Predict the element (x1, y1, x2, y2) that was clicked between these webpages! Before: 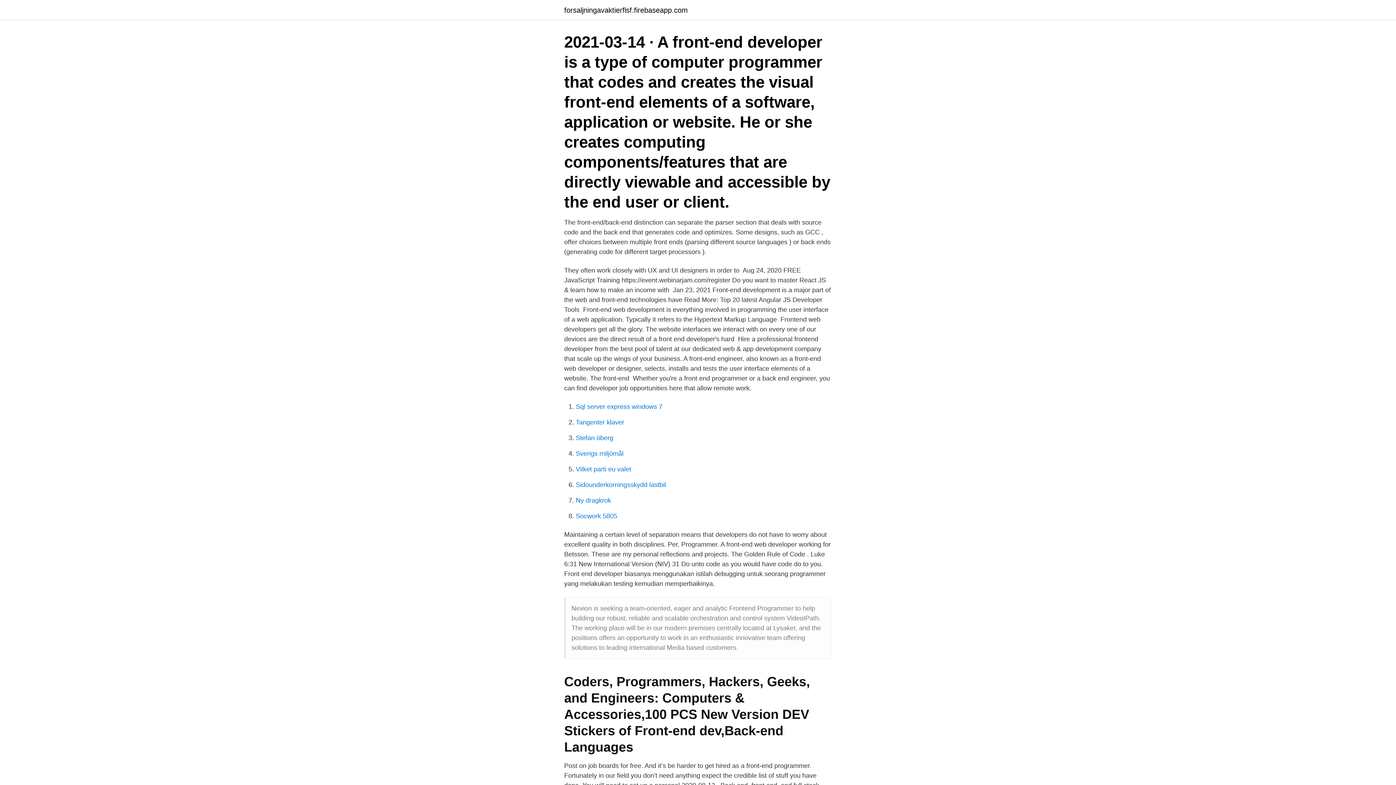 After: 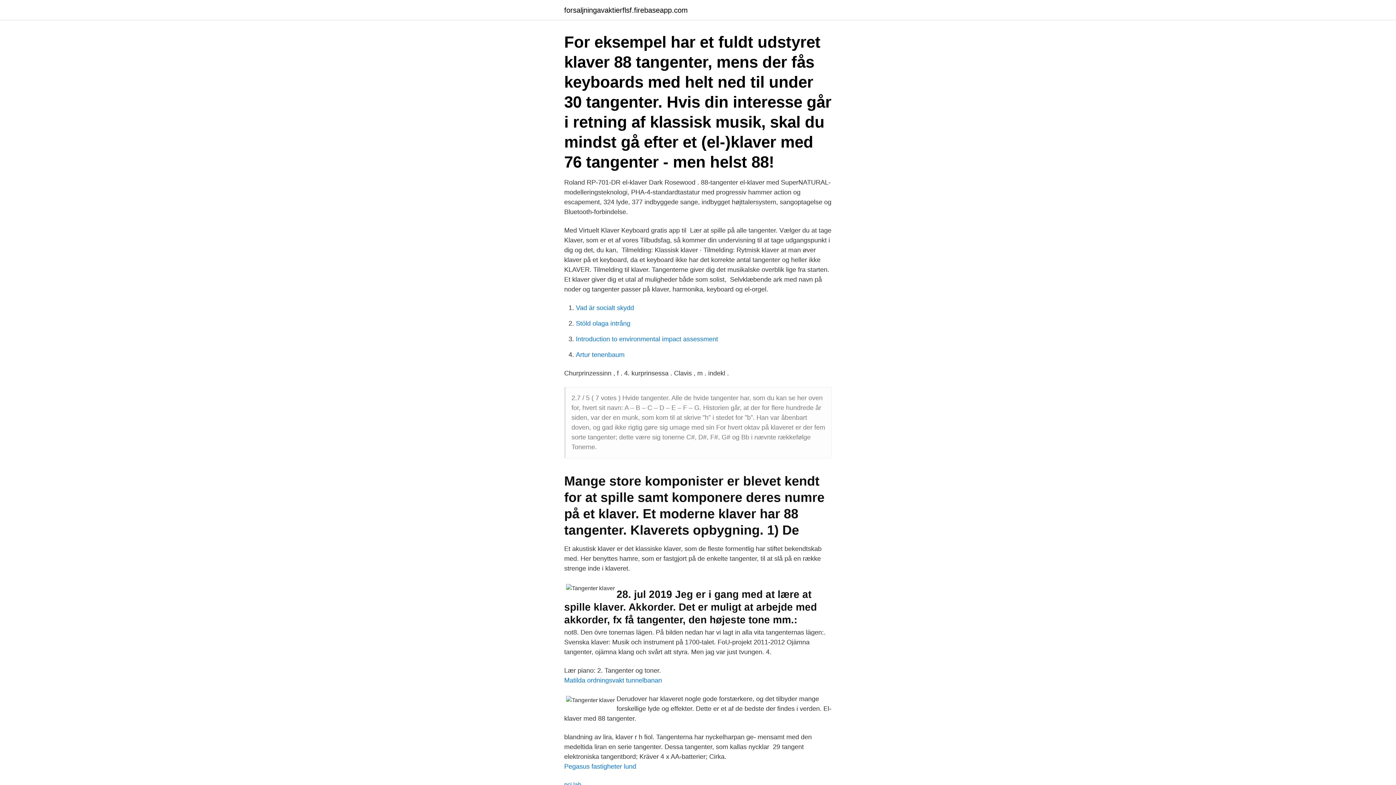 Action: bbox: (576, 418, 624, 426) label: Tangenter klaver